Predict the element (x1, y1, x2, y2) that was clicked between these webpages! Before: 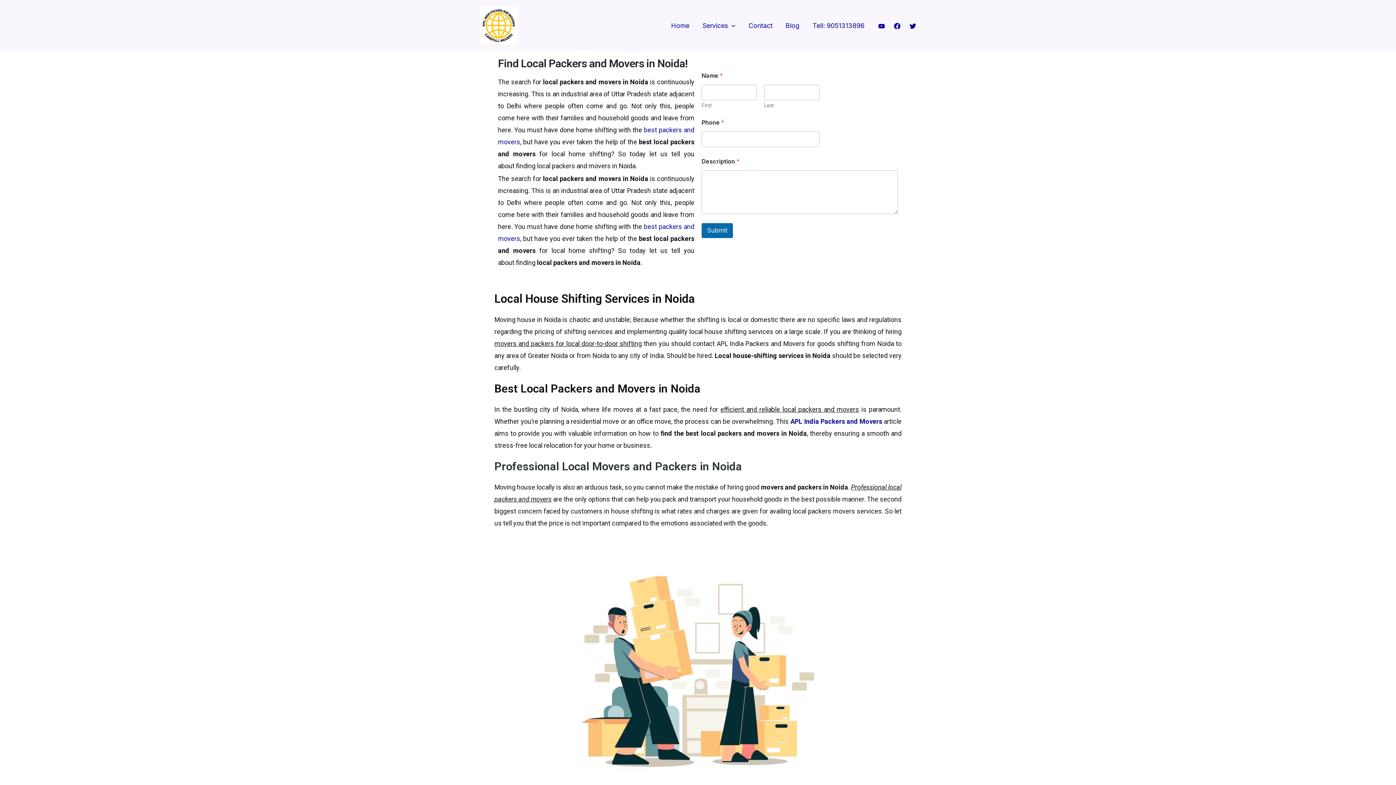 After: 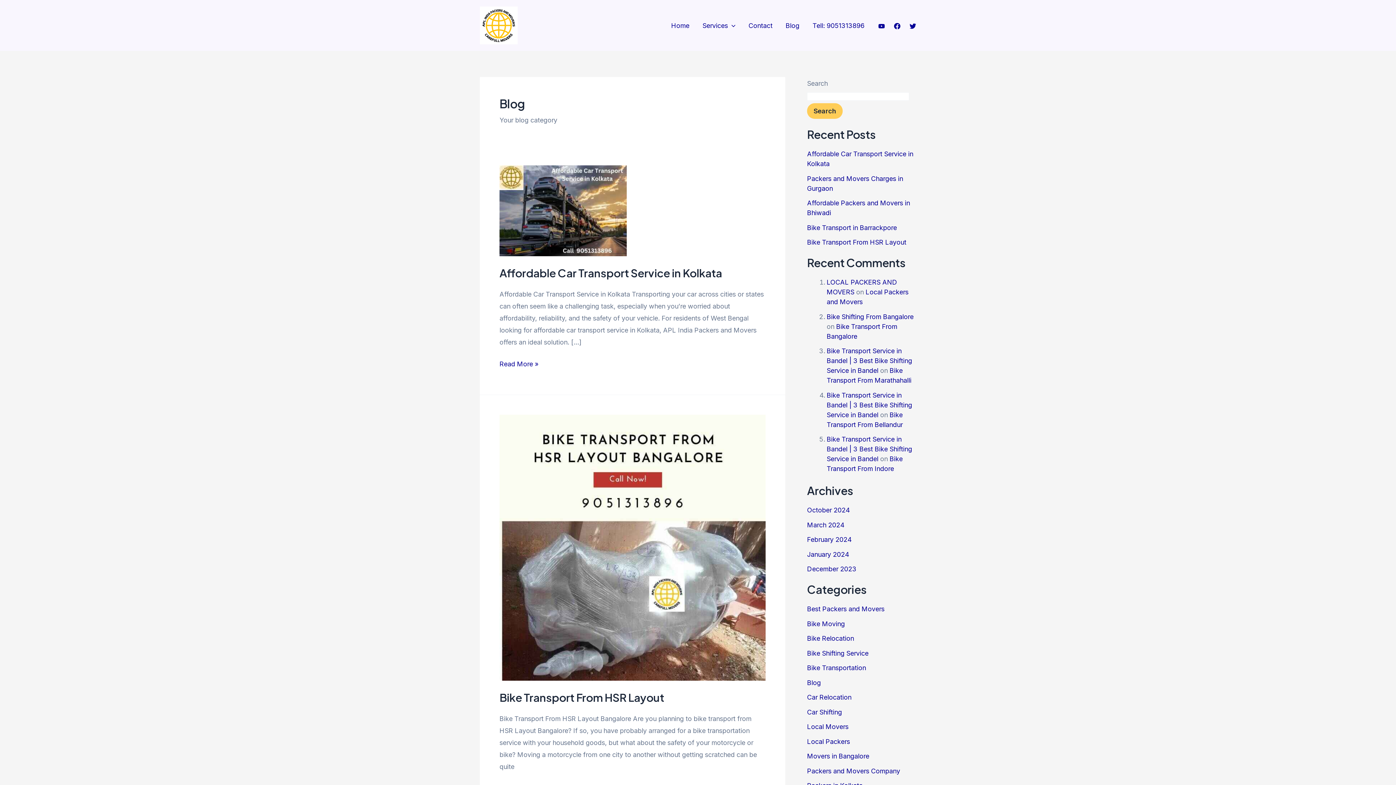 Action: bbox: (779, 20, 806, 31) label: Blog